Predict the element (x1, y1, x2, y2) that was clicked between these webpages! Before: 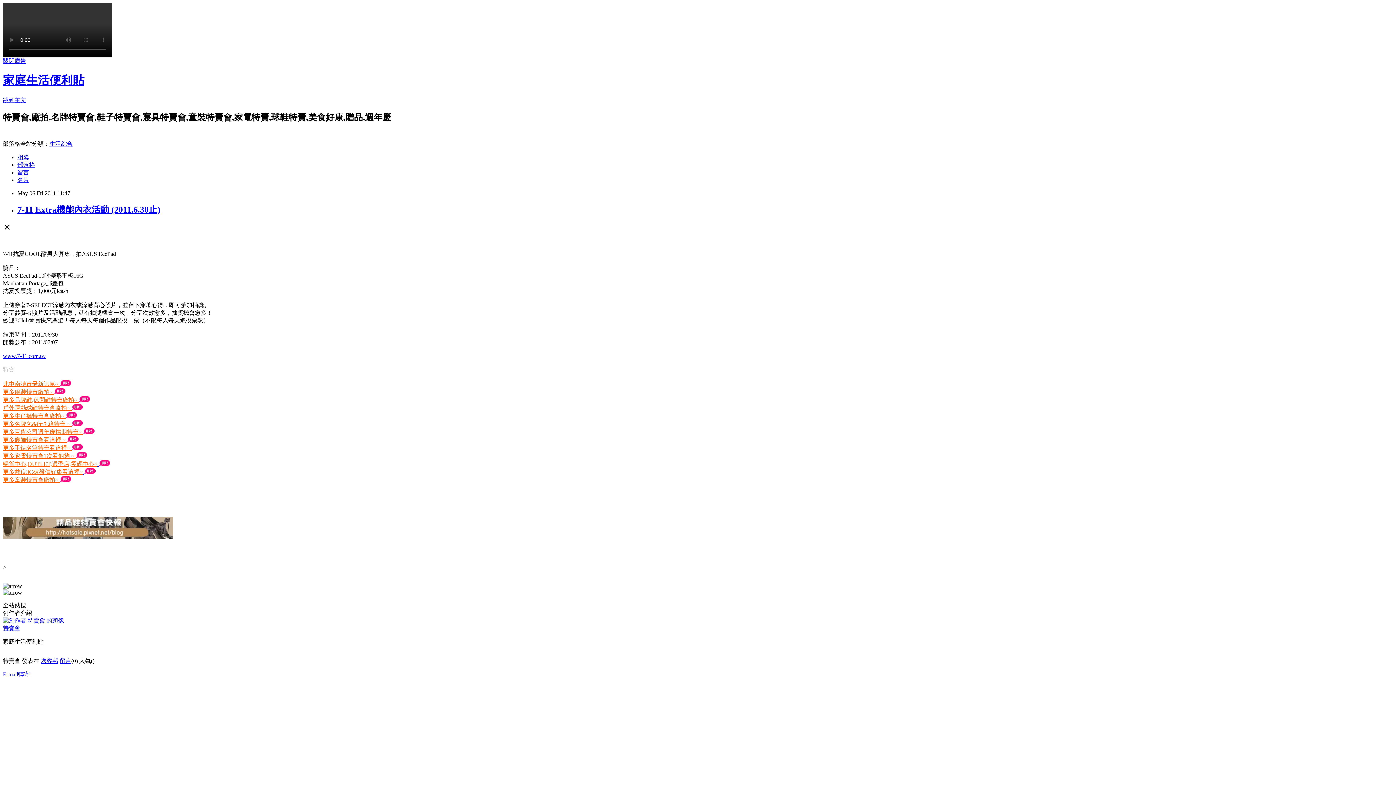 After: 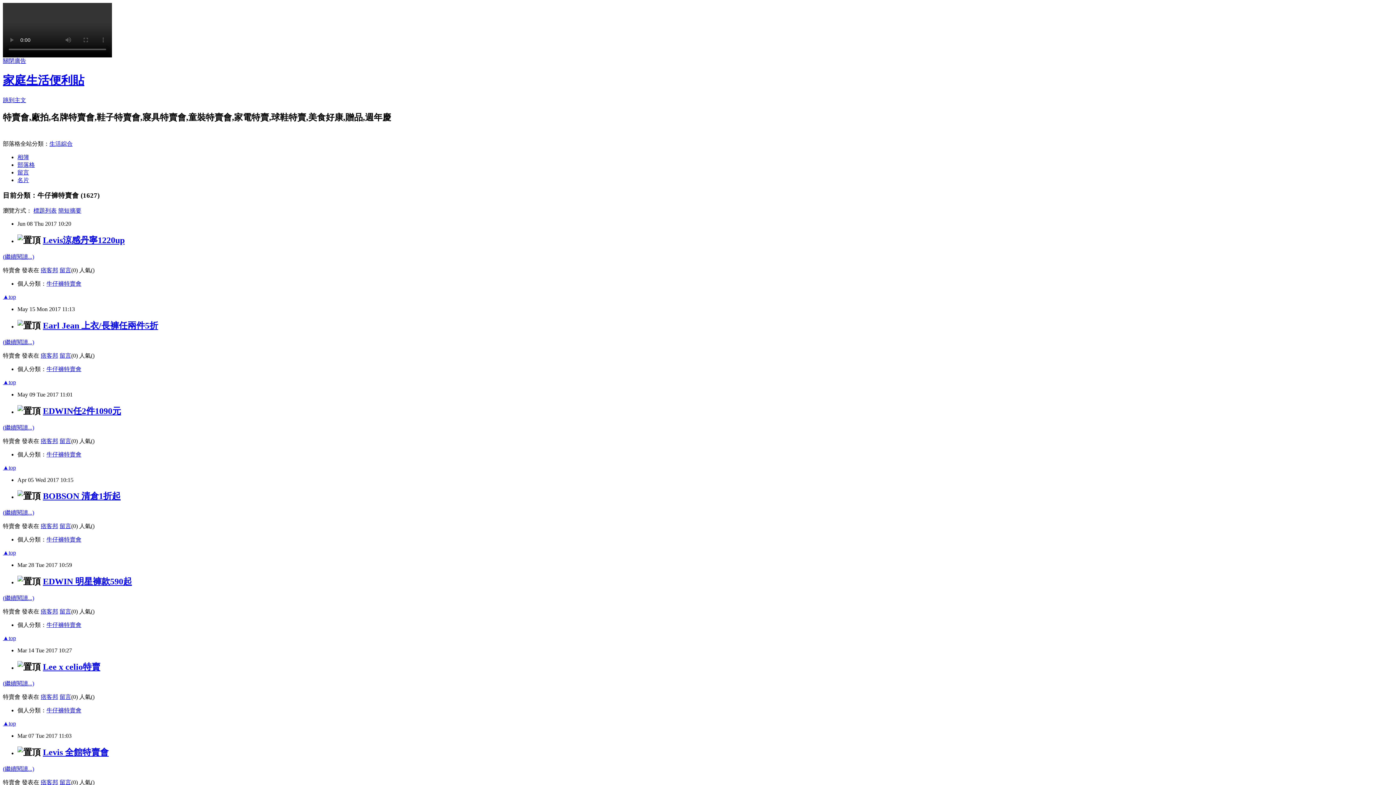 Action: label: 更多牛仔褲特賣會廠拍~  bbox: (2, 412, 65, 419)